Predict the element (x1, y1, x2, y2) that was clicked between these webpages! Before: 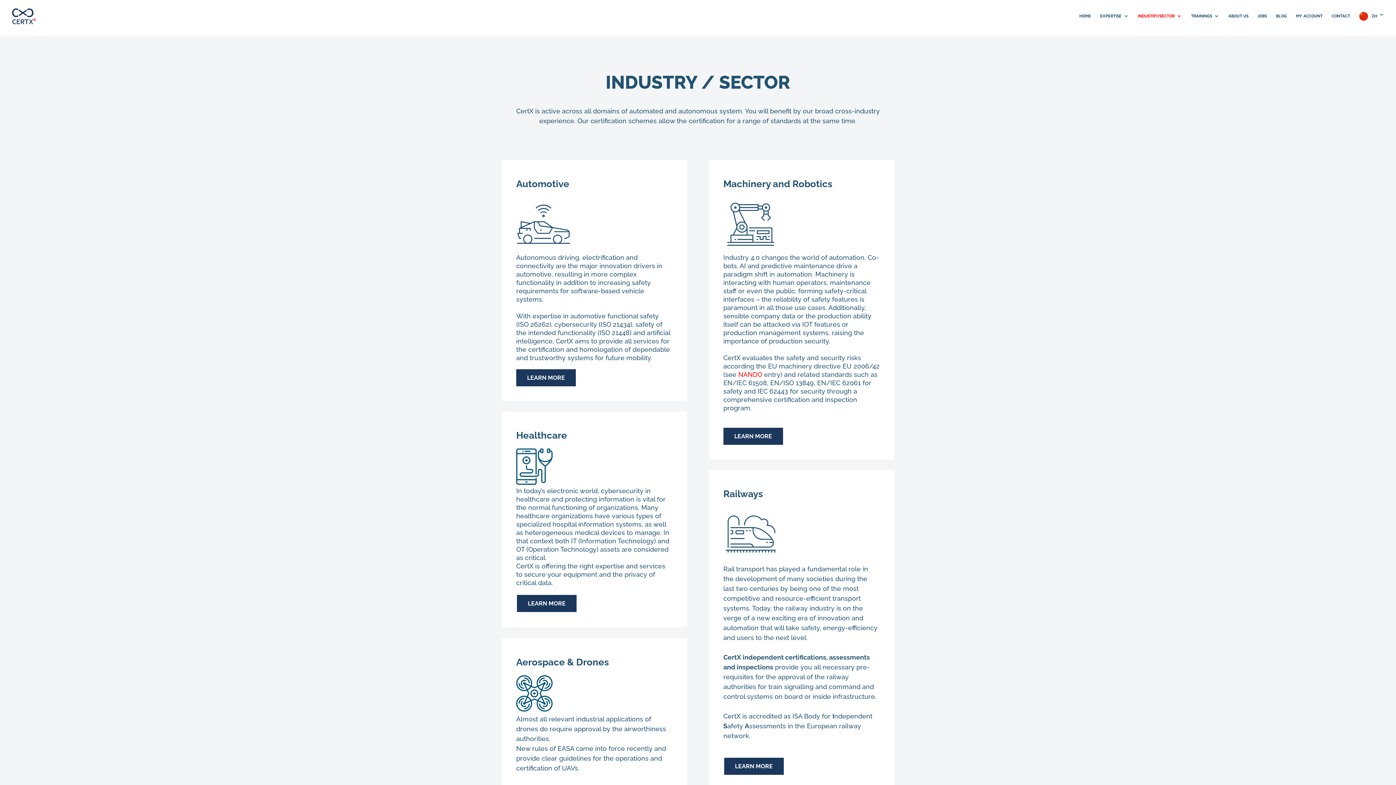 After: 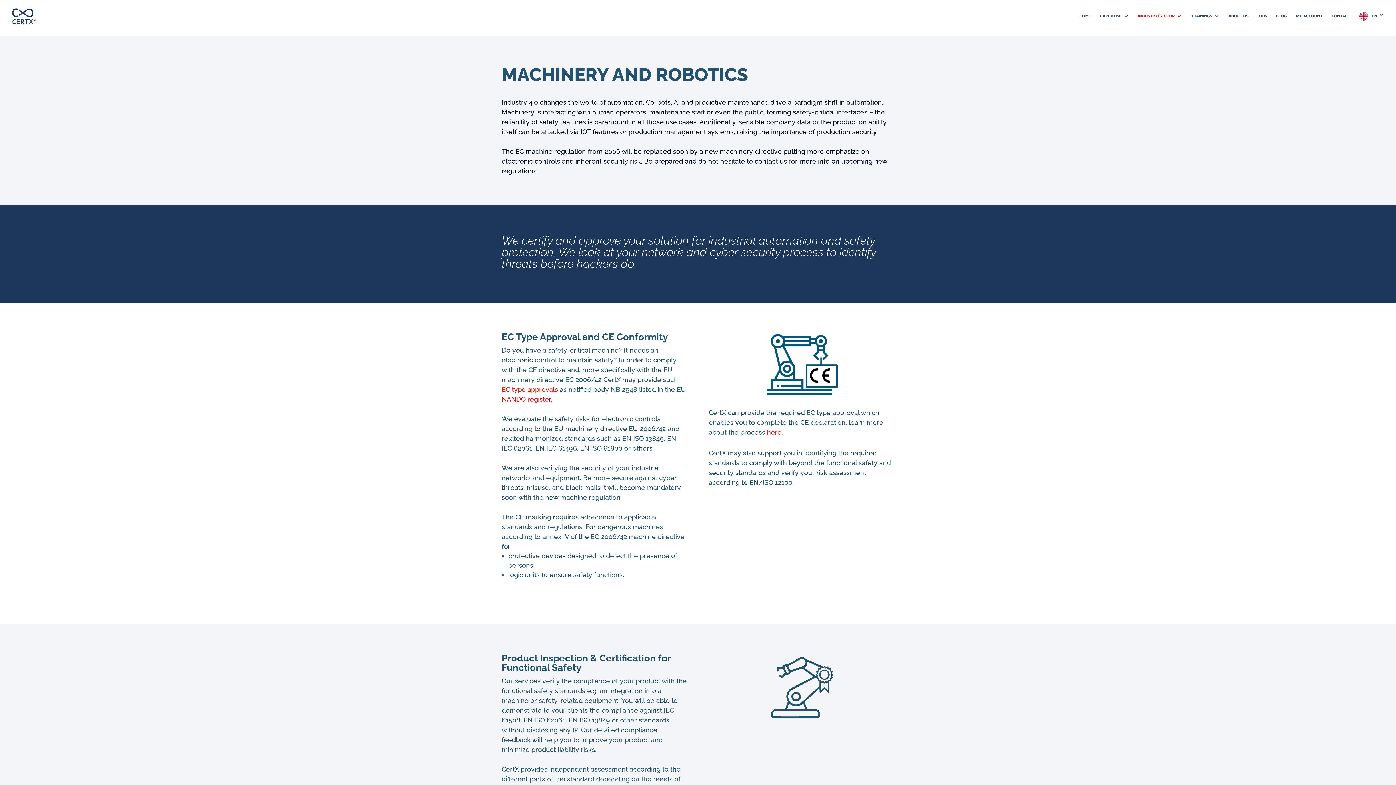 Action: bbox: (723, 427, 783, 444) label: LEARN MORE